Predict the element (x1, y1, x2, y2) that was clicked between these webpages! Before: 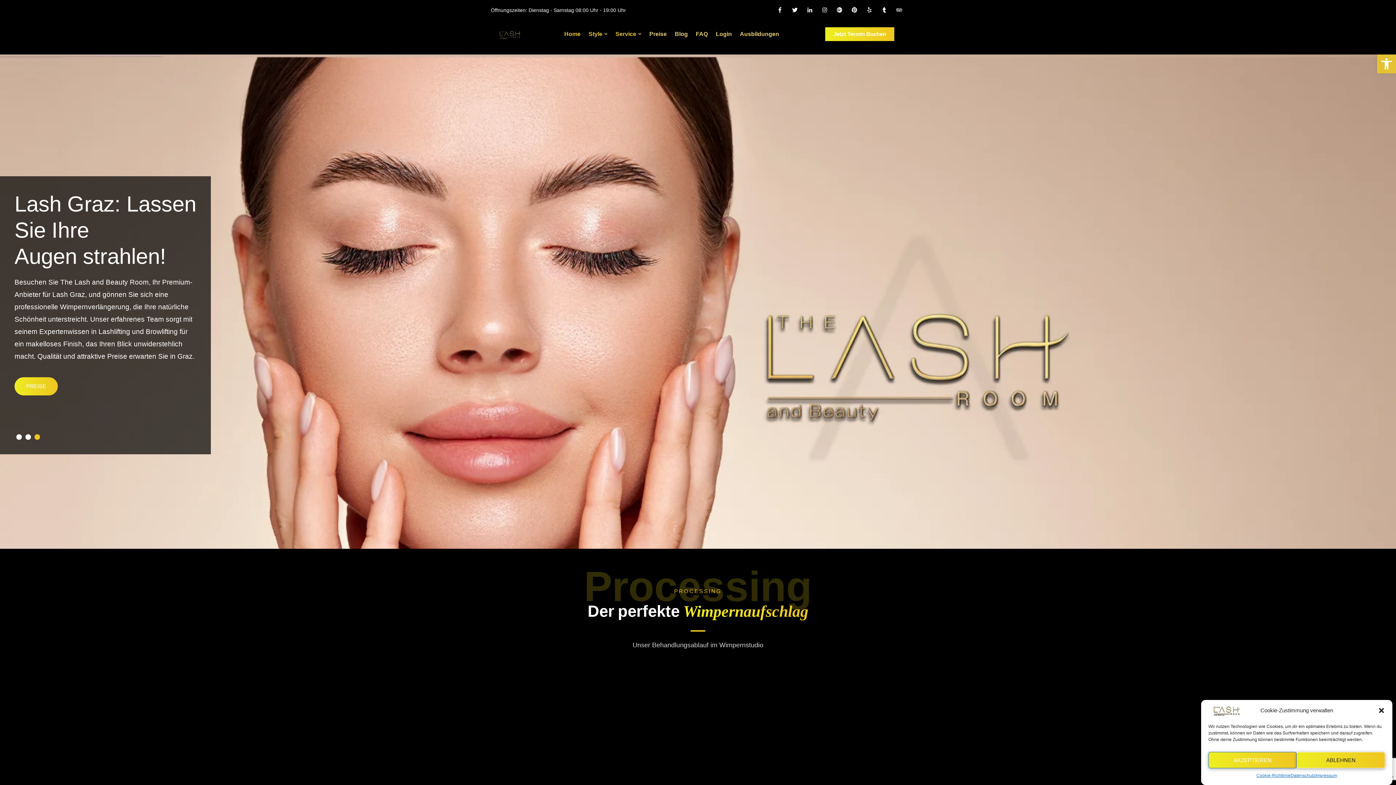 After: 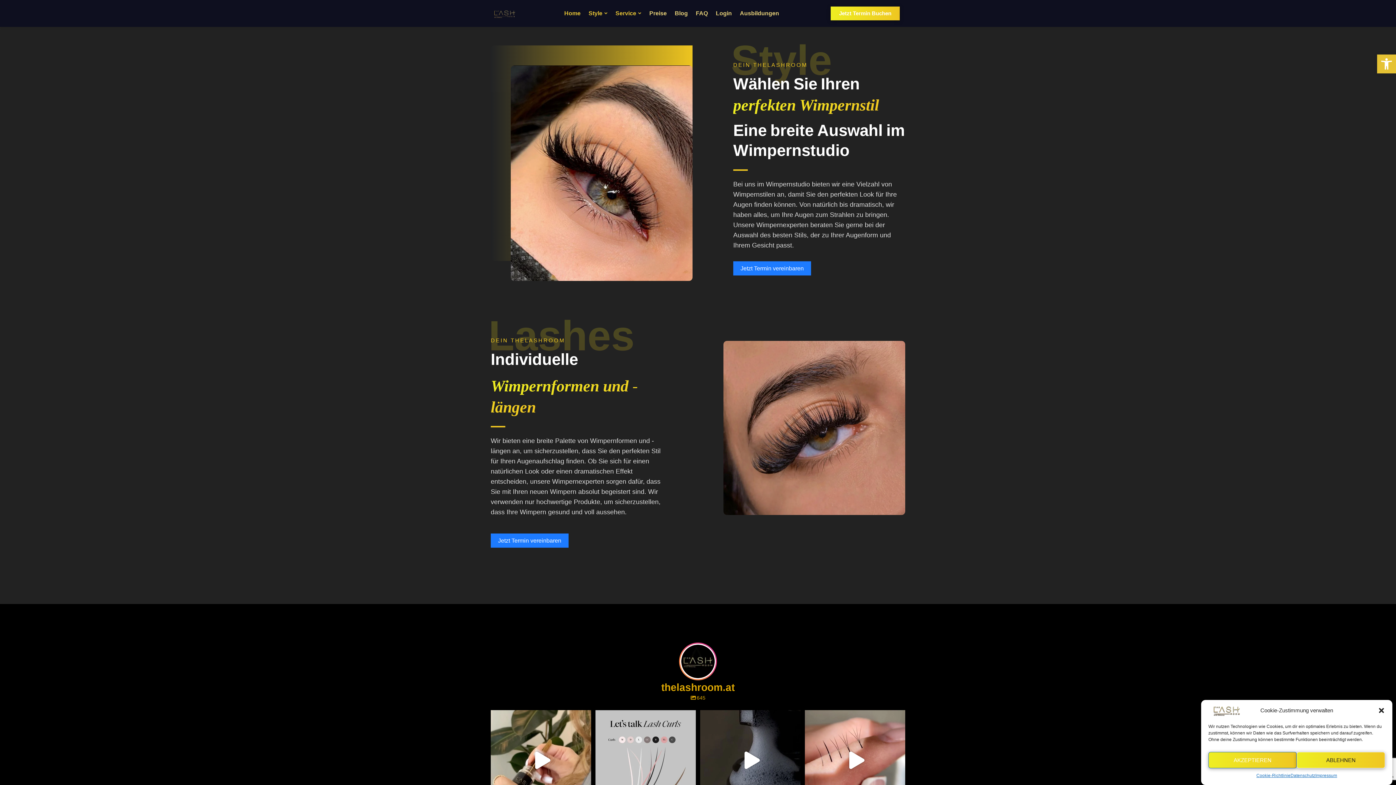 Action: label: Style bbox: (588, 20, 607, 47)